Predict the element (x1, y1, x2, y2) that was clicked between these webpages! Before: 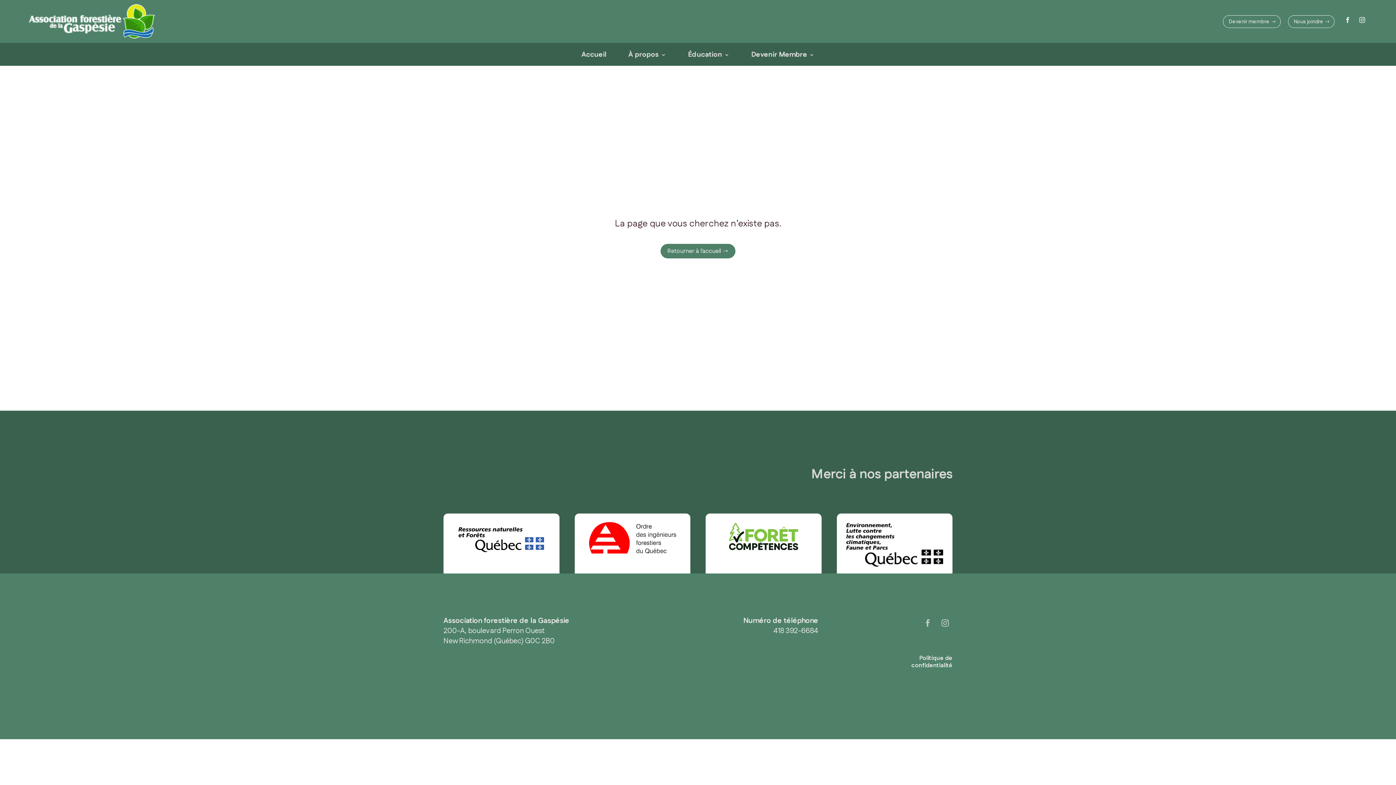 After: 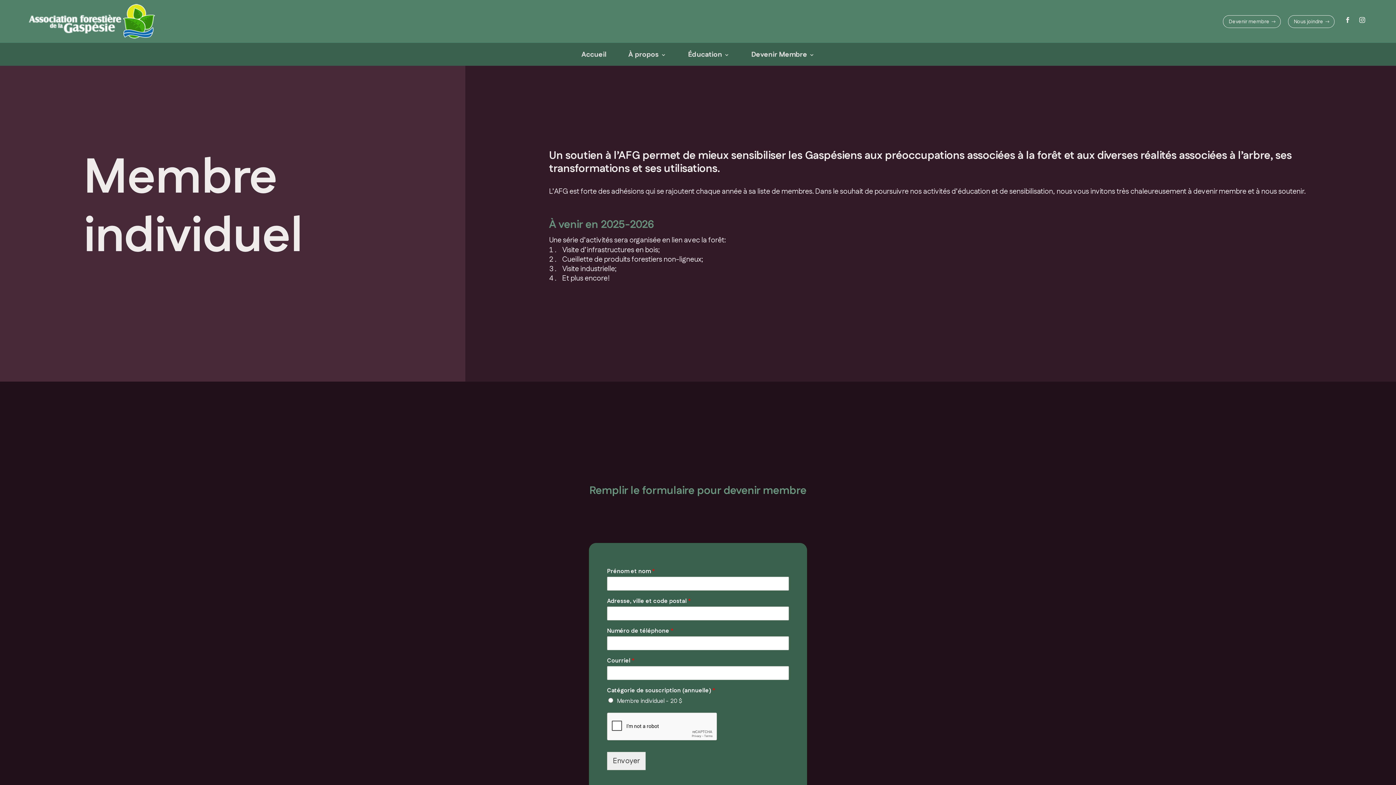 Action: bbox: (1223, 15, 1281, 27) label: Devenir membre